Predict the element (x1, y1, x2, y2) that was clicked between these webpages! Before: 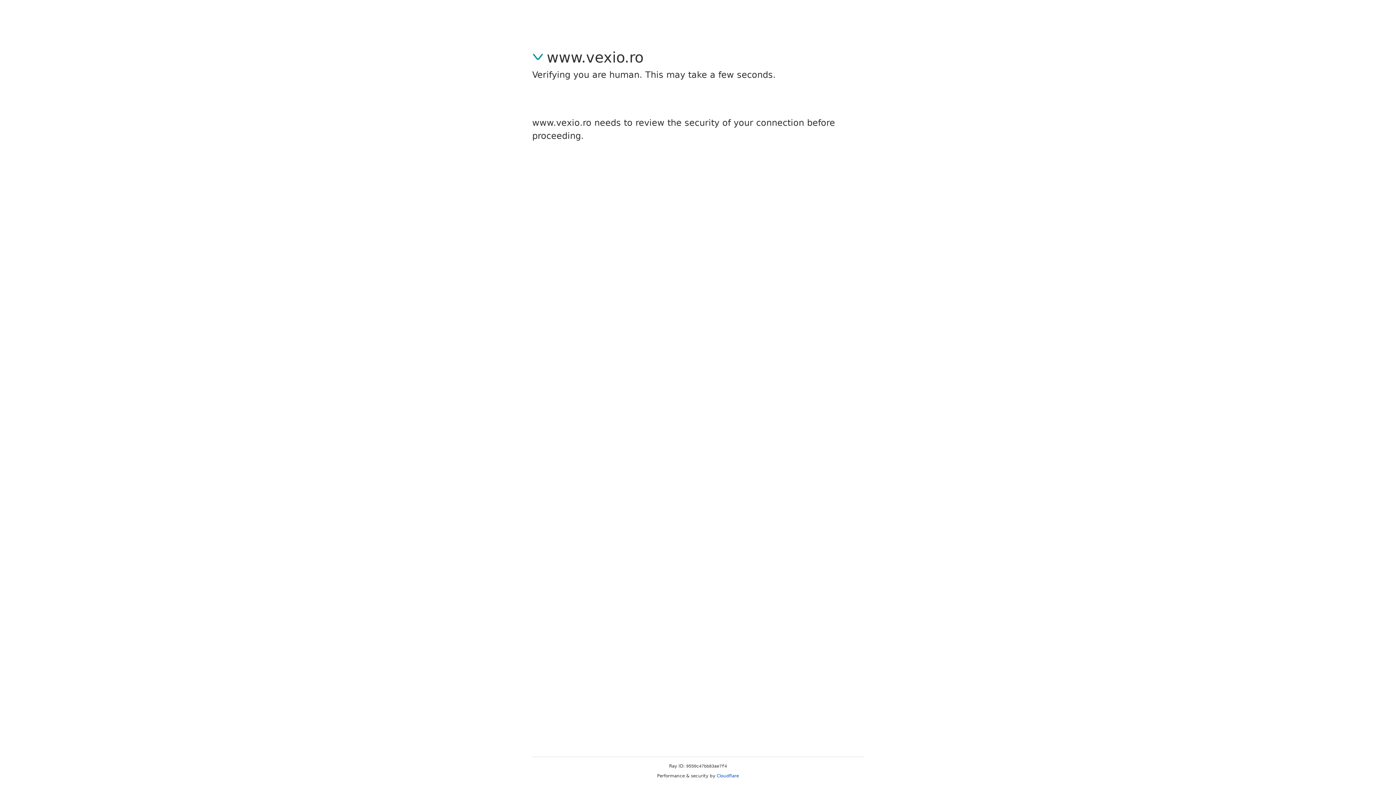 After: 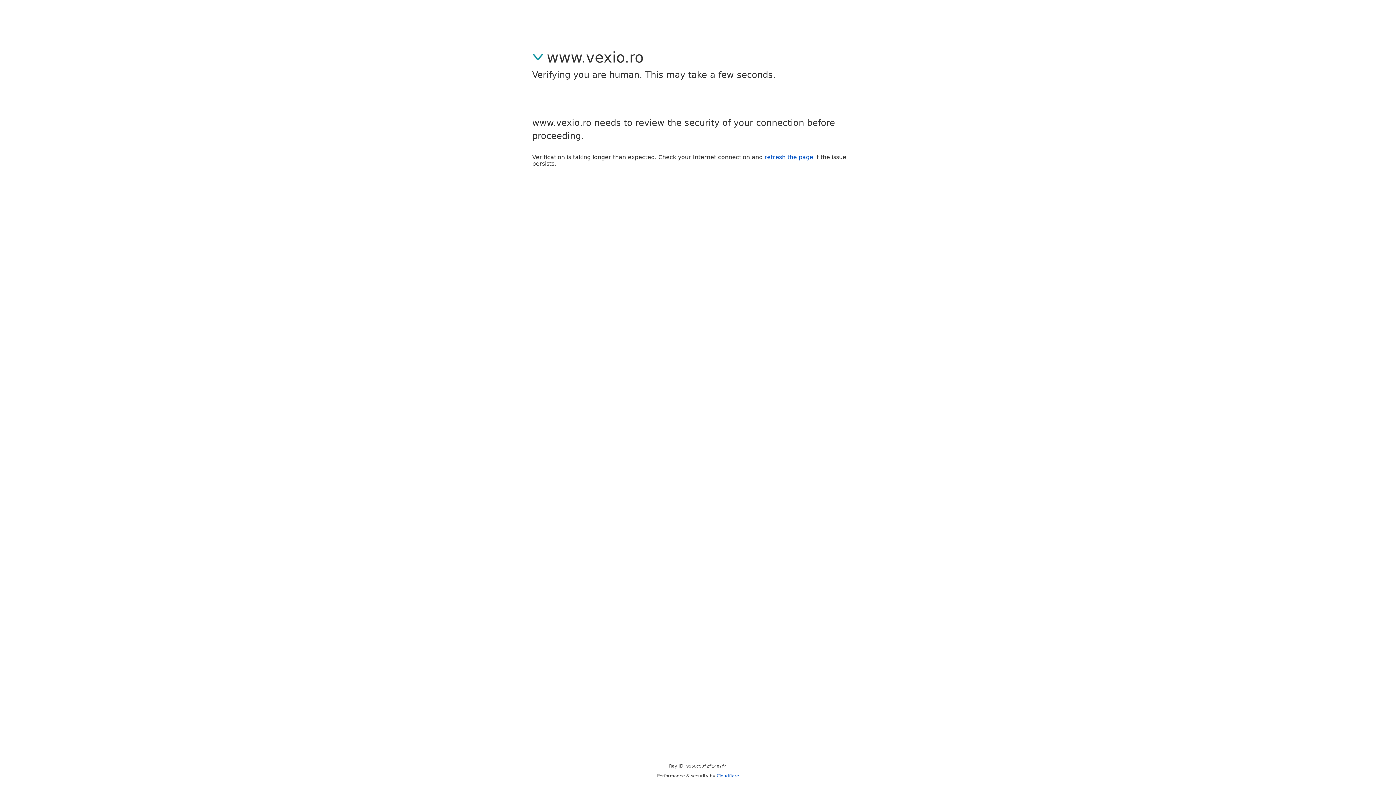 Action: bbox: (716, 773, 739, 778) label: Cloudflare